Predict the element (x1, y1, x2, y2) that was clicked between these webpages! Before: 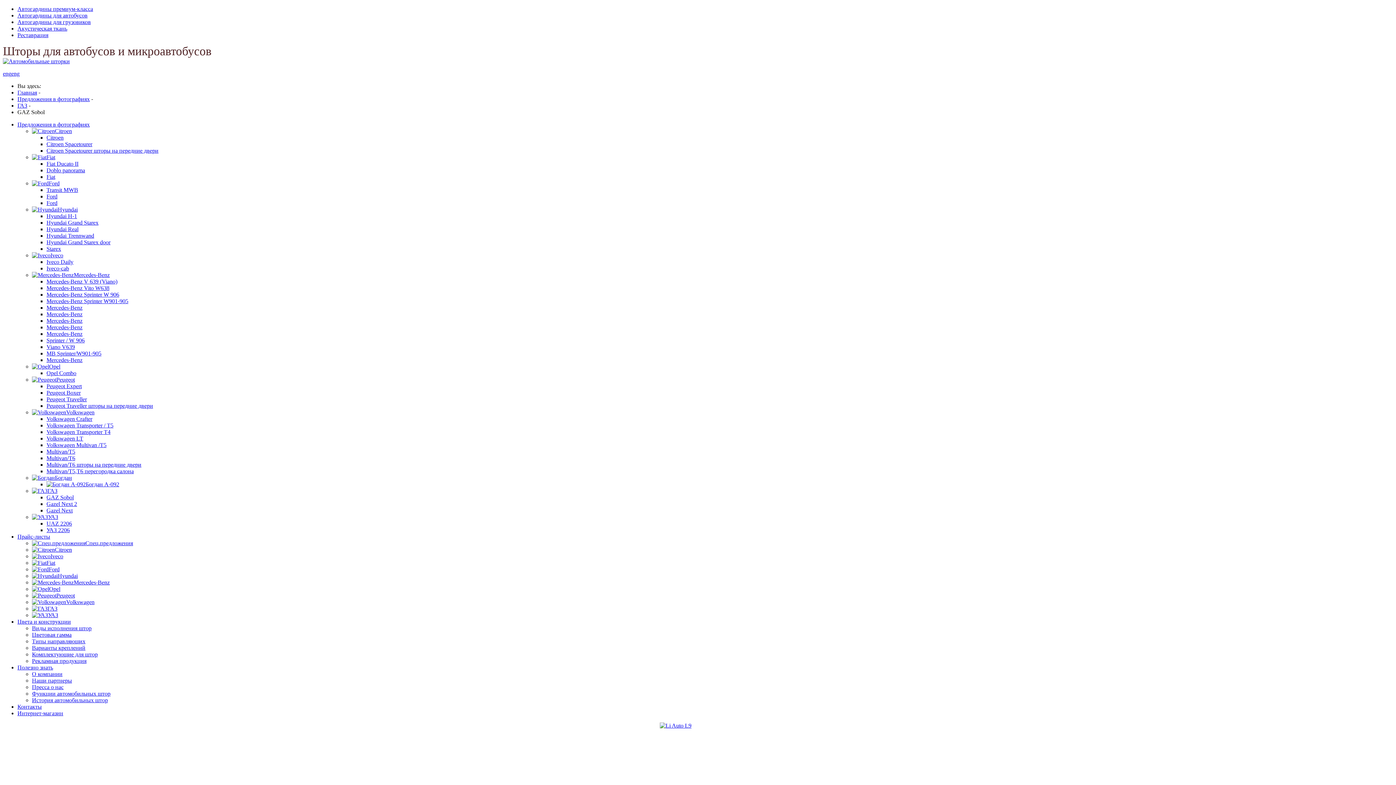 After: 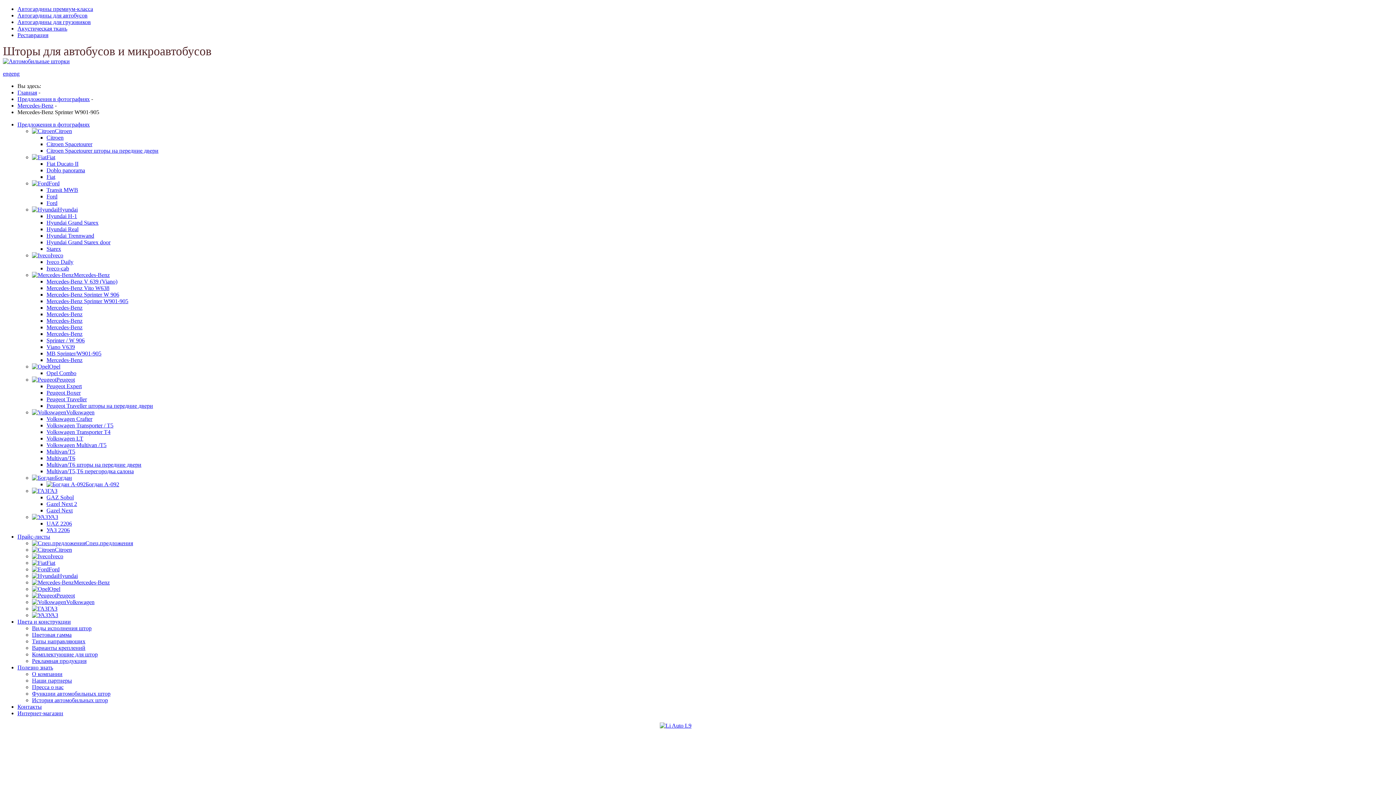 Action: label: Mercedes-Benz Sprinter W901-905 bbox: (46, 298, 128, 304)